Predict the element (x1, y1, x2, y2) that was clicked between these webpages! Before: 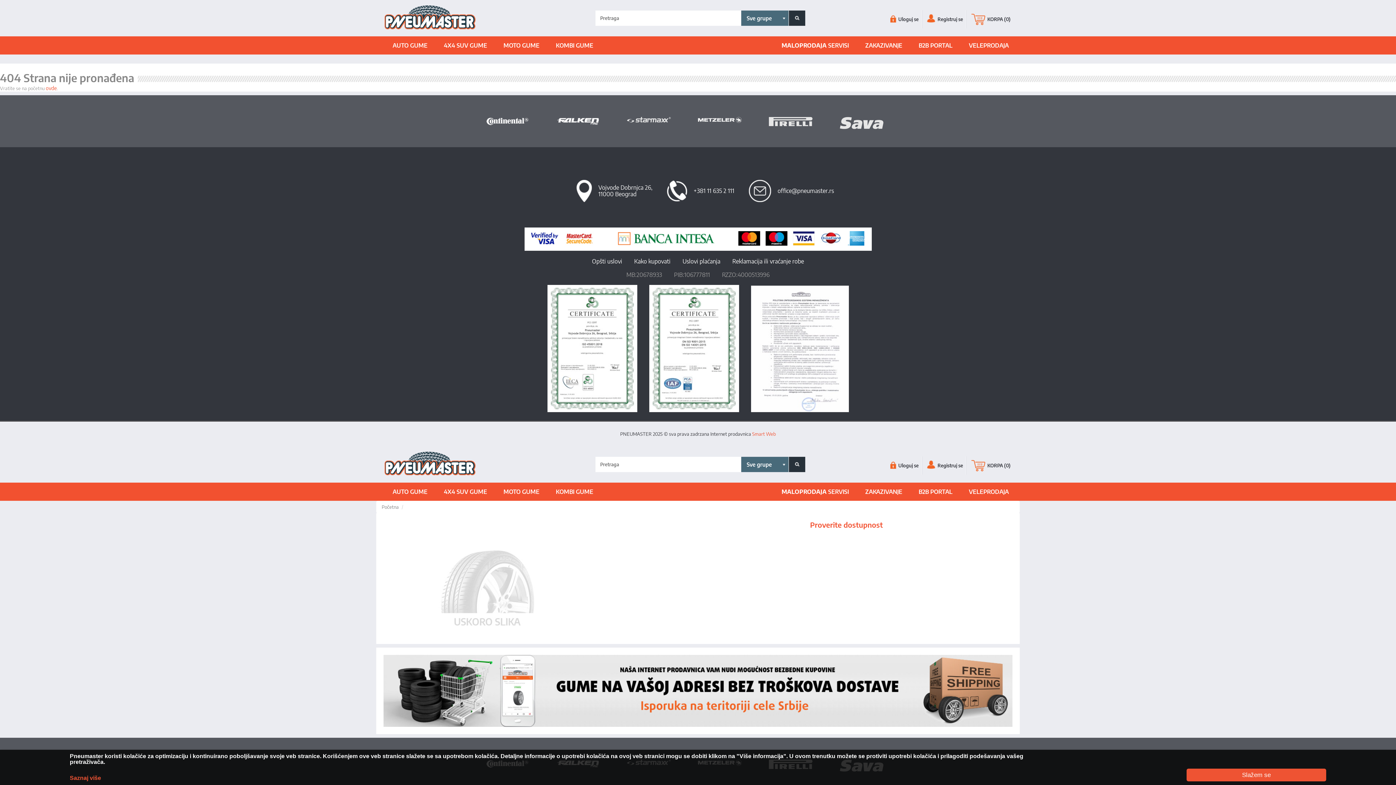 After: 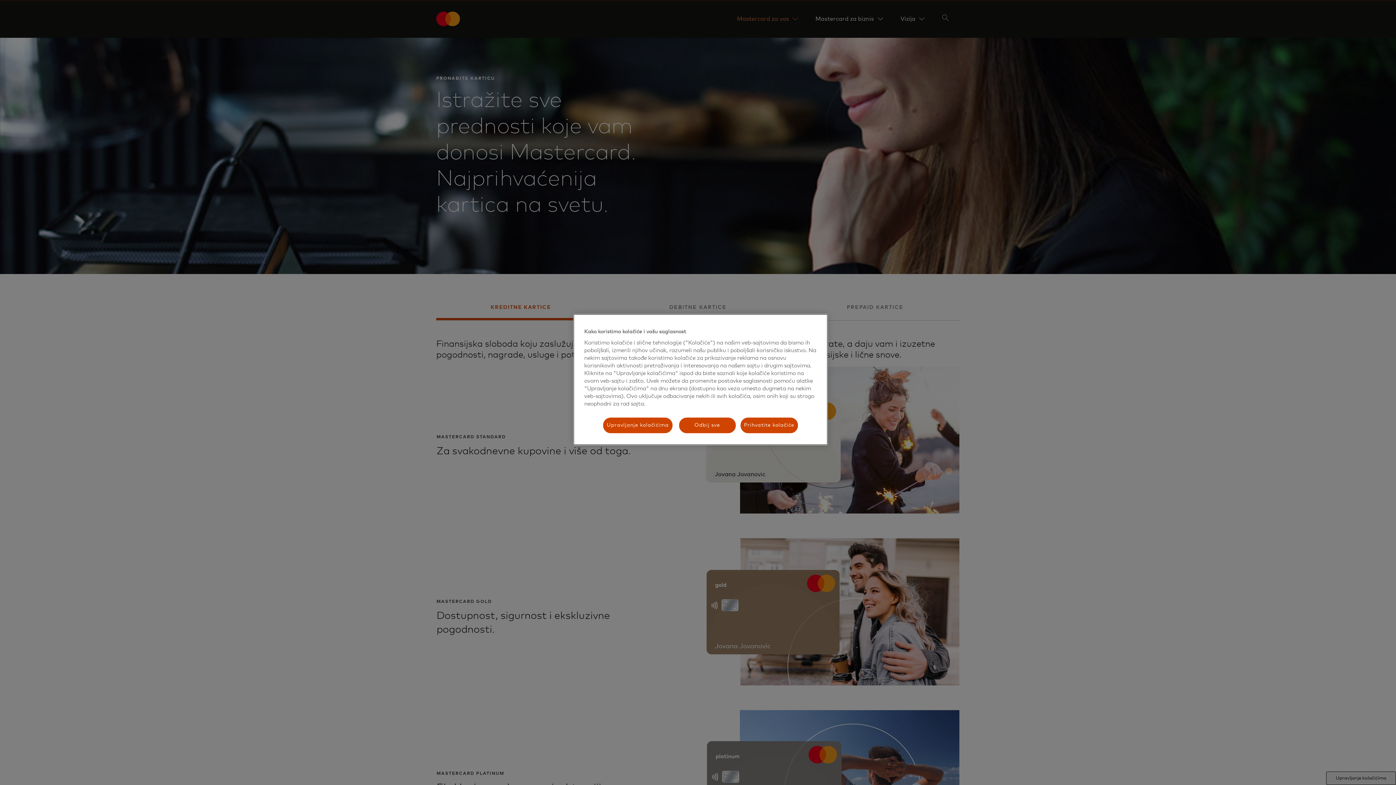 Action: bbox: (738, 231, 760, 245)